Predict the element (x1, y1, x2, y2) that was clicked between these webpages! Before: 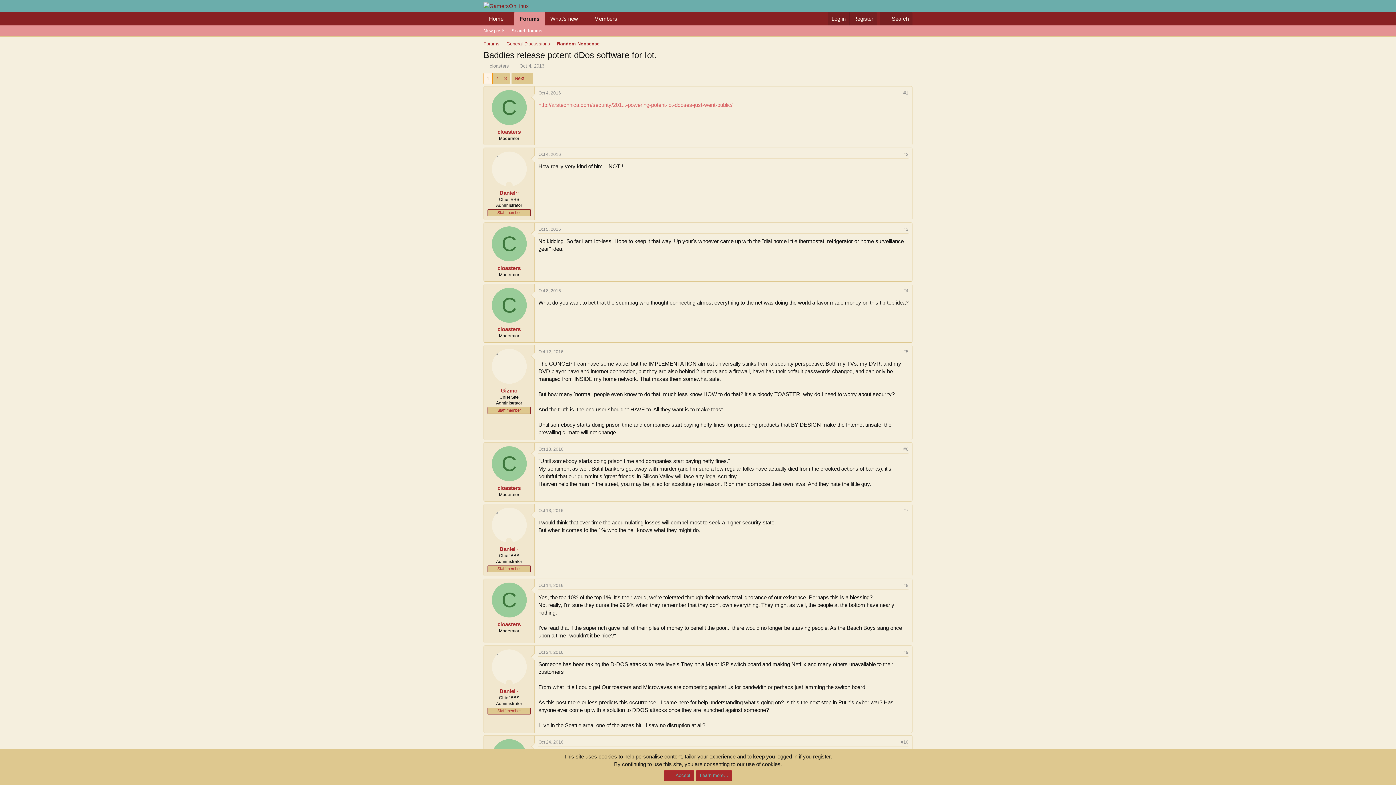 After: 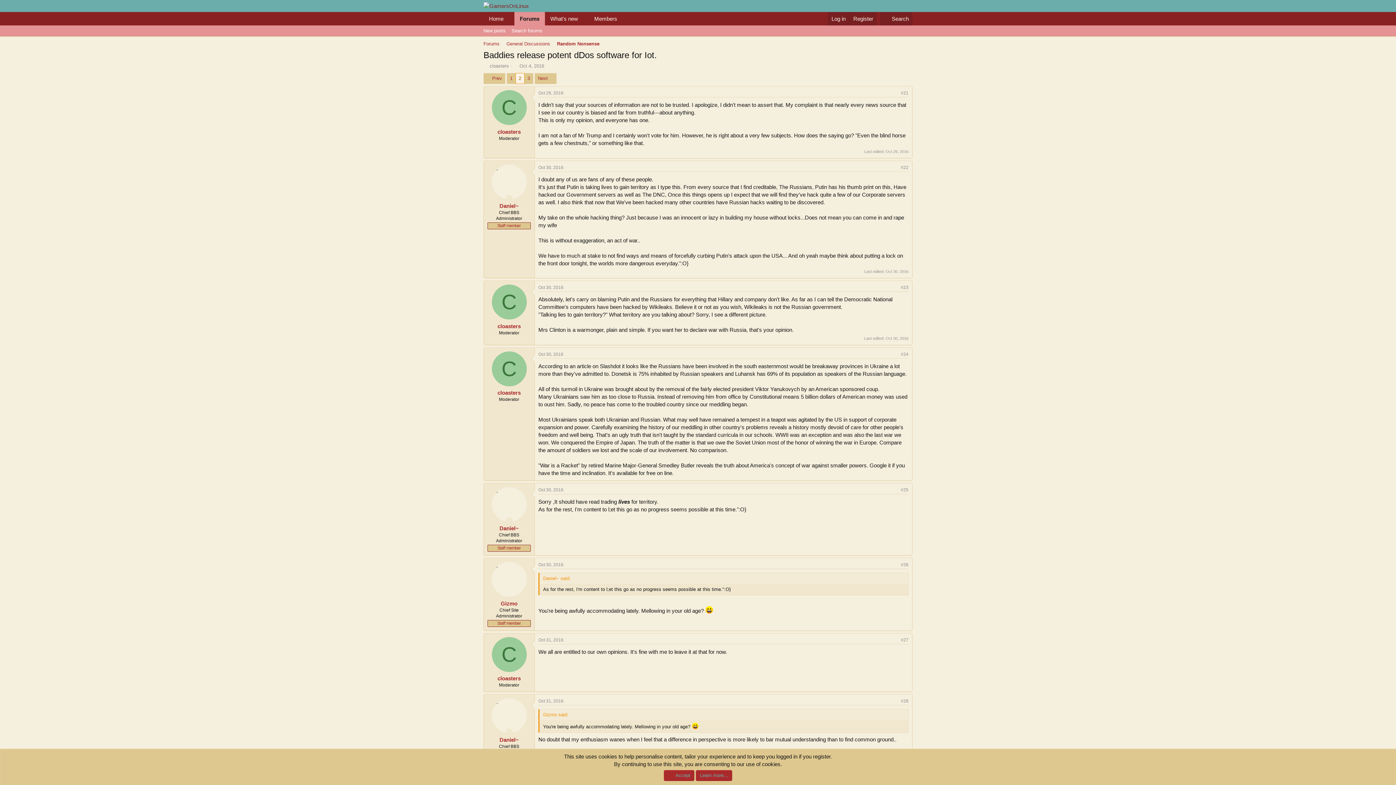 Action: bbox: (511, 73, 533, 84) label: Next